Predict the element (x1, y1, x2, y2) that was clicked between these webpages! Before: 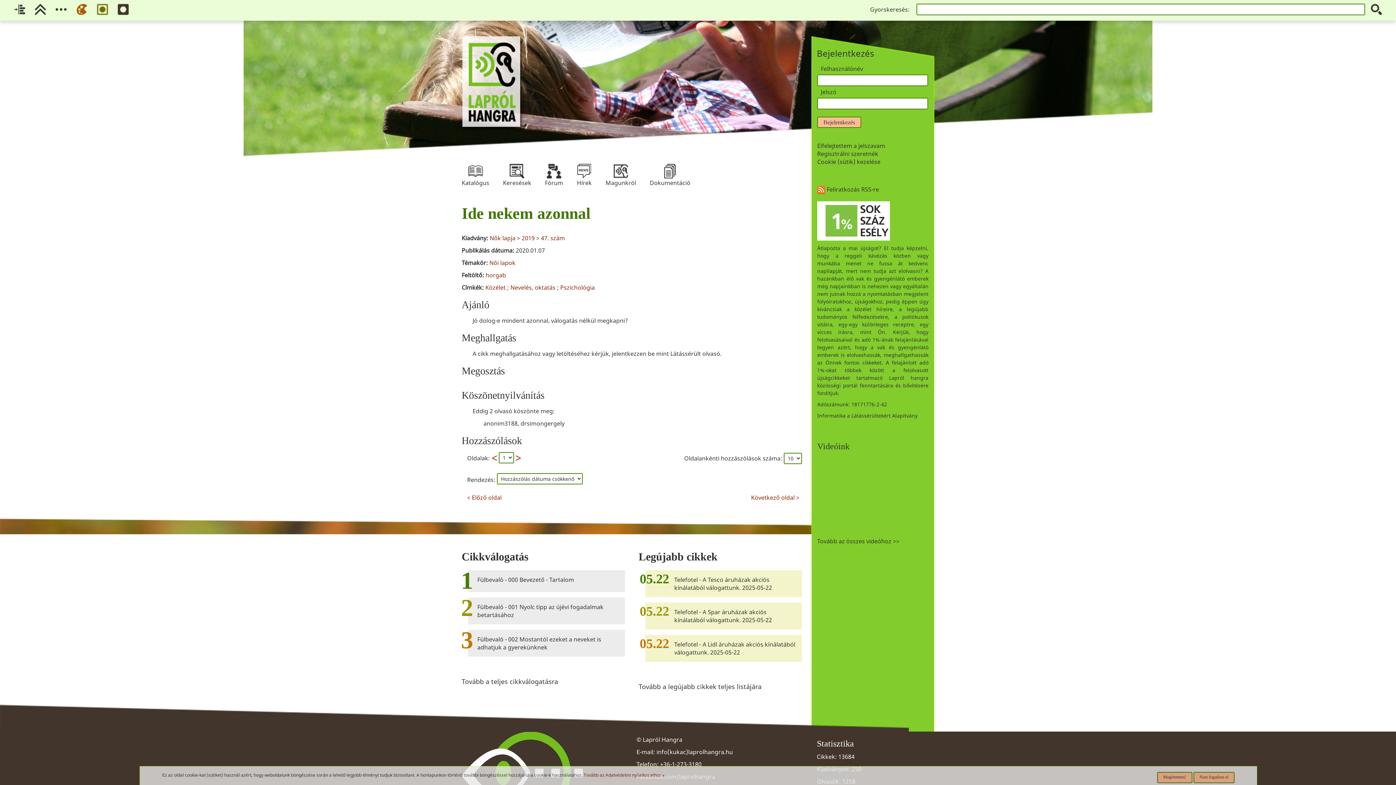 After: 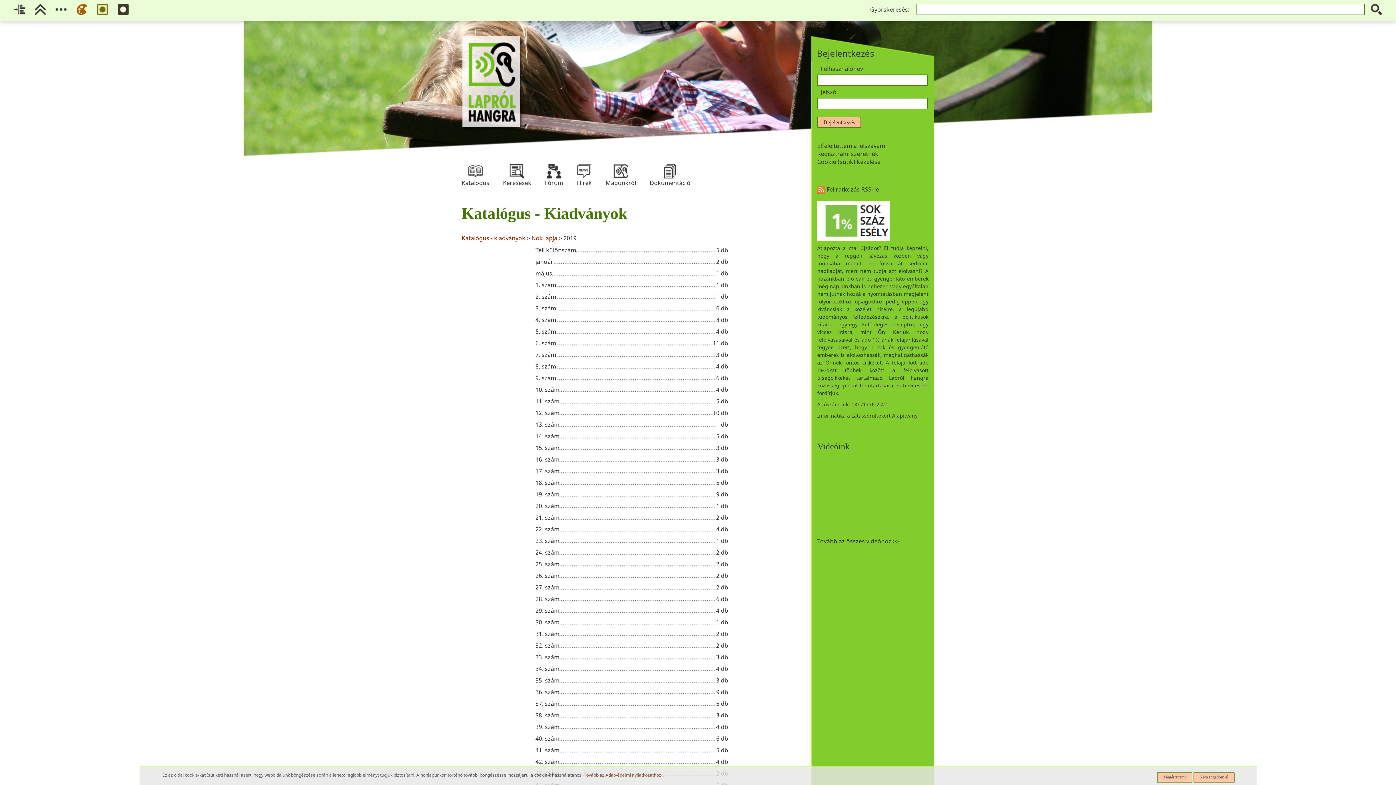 Action: bbox: (521, 234, 534, 242) label: 2019